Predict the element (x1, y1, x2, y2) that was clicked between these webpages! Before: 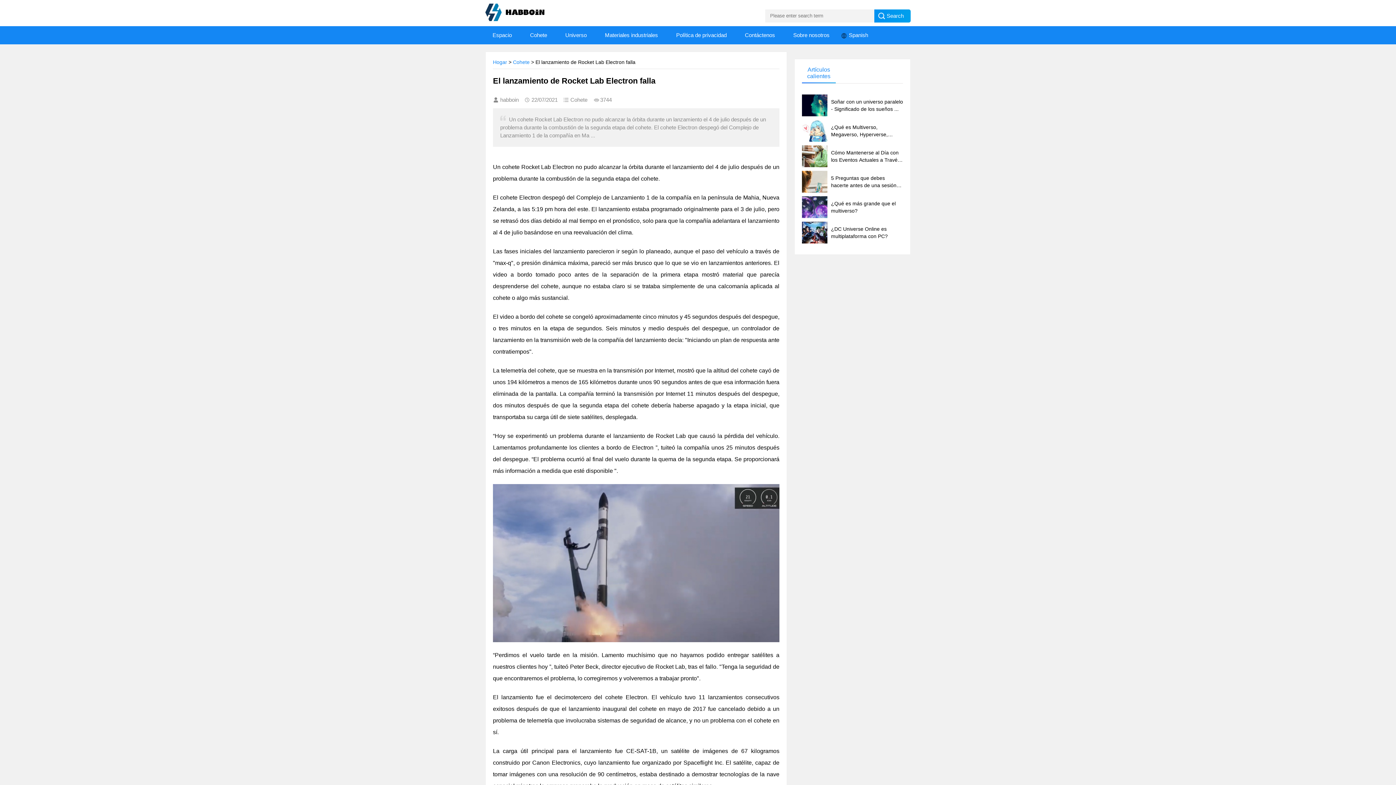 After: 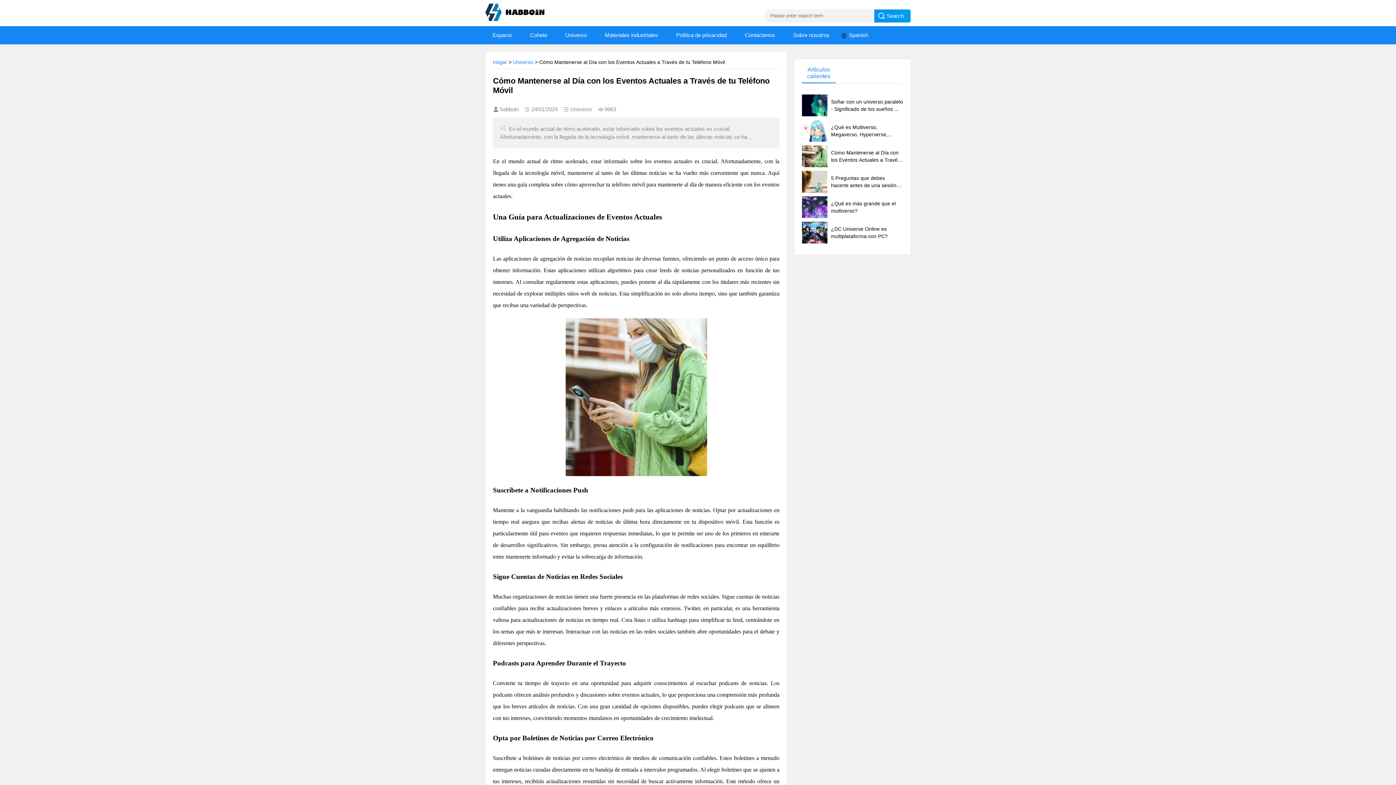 Action: bbox: (802, 149, 903, 163) label: Cómo Mantenerse al Día con los Eventos Actuales a Través de tu Teléfono Móvil